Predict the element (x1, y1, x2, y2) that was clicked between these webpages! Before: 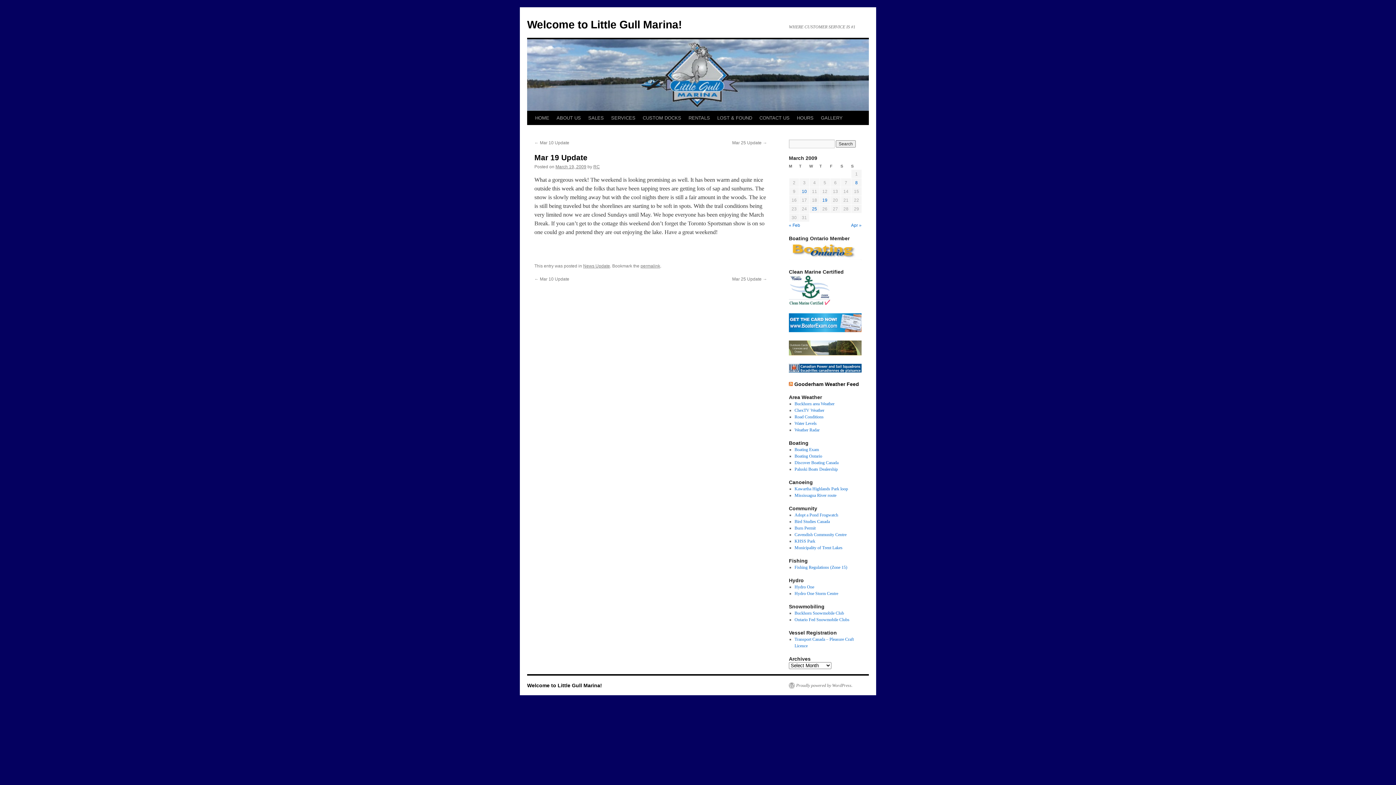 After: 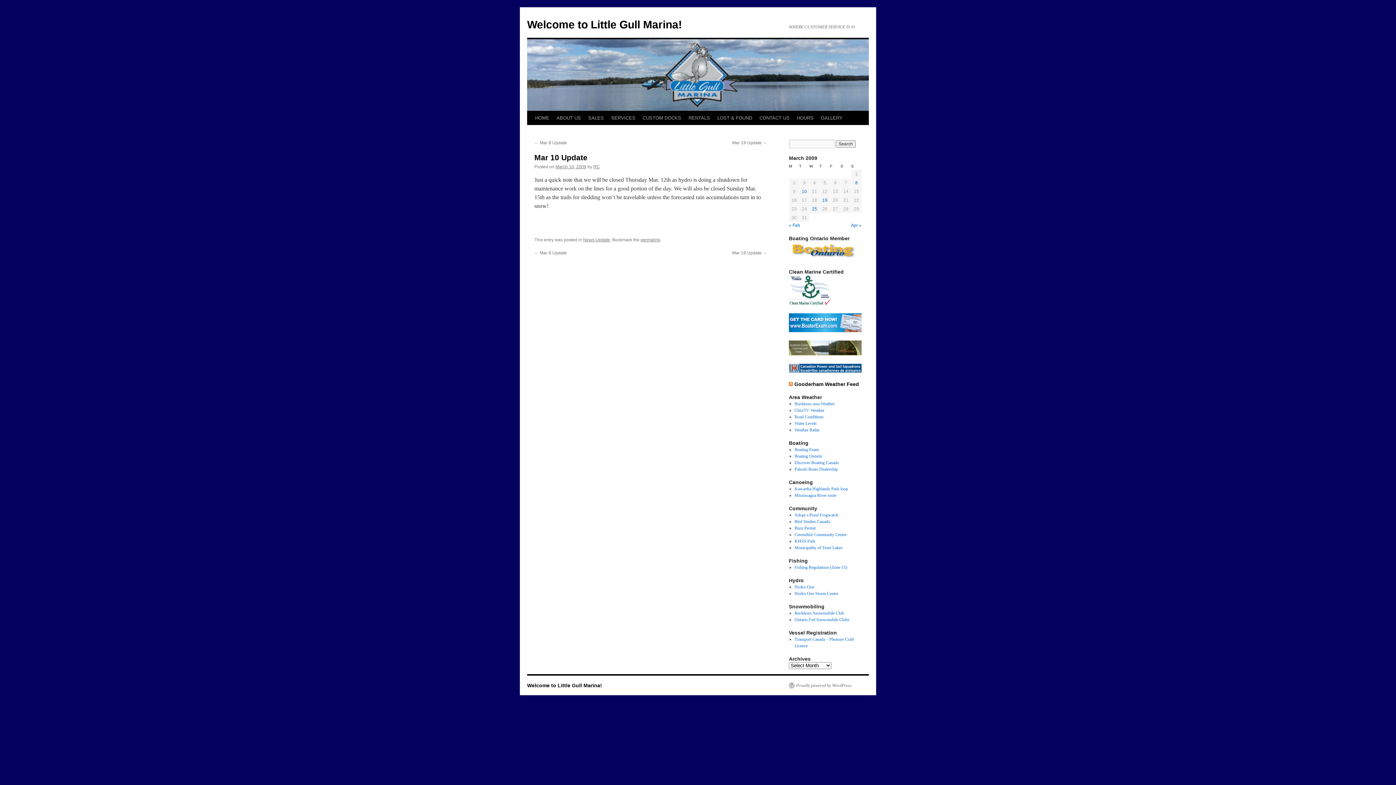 Action: label: ← Mar 10 Update bbox: (534, 276, 569, 281)